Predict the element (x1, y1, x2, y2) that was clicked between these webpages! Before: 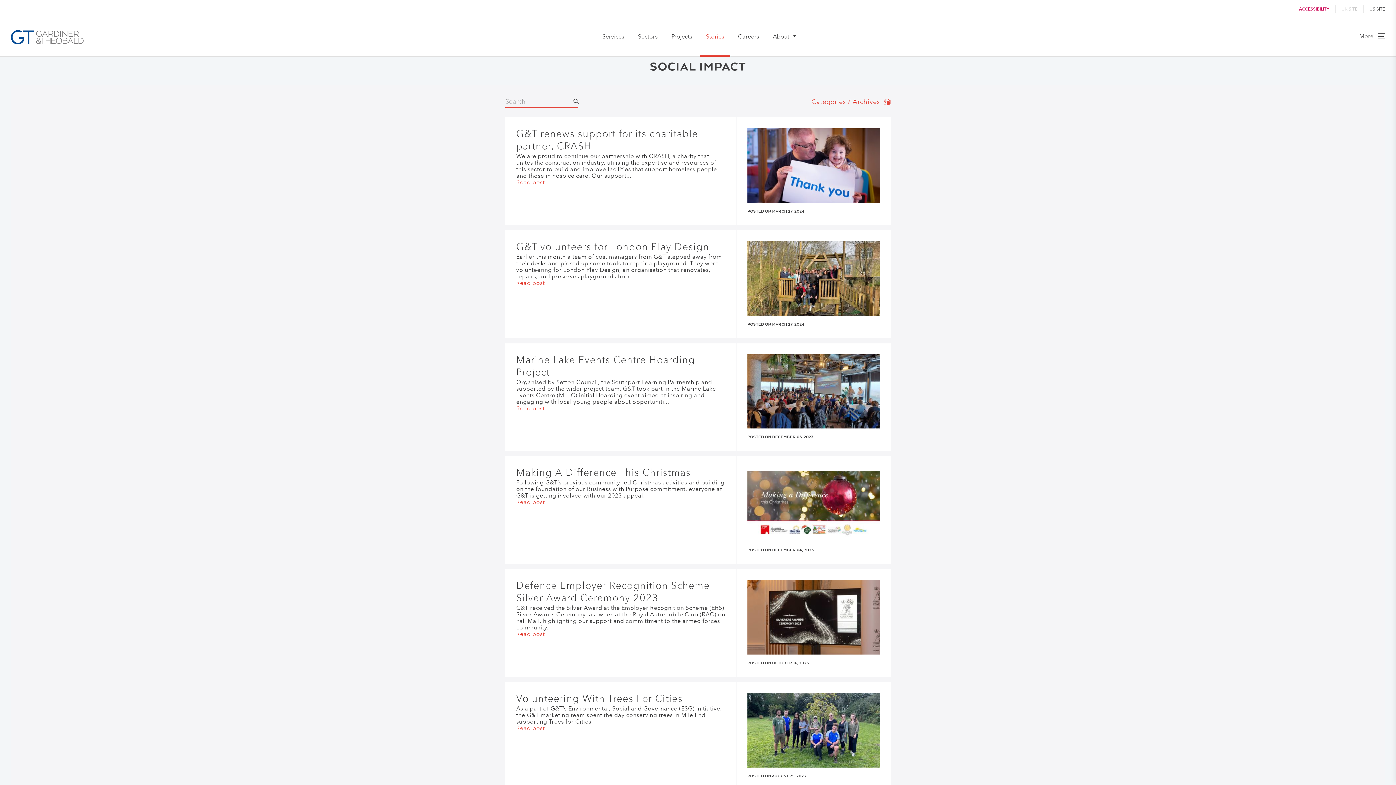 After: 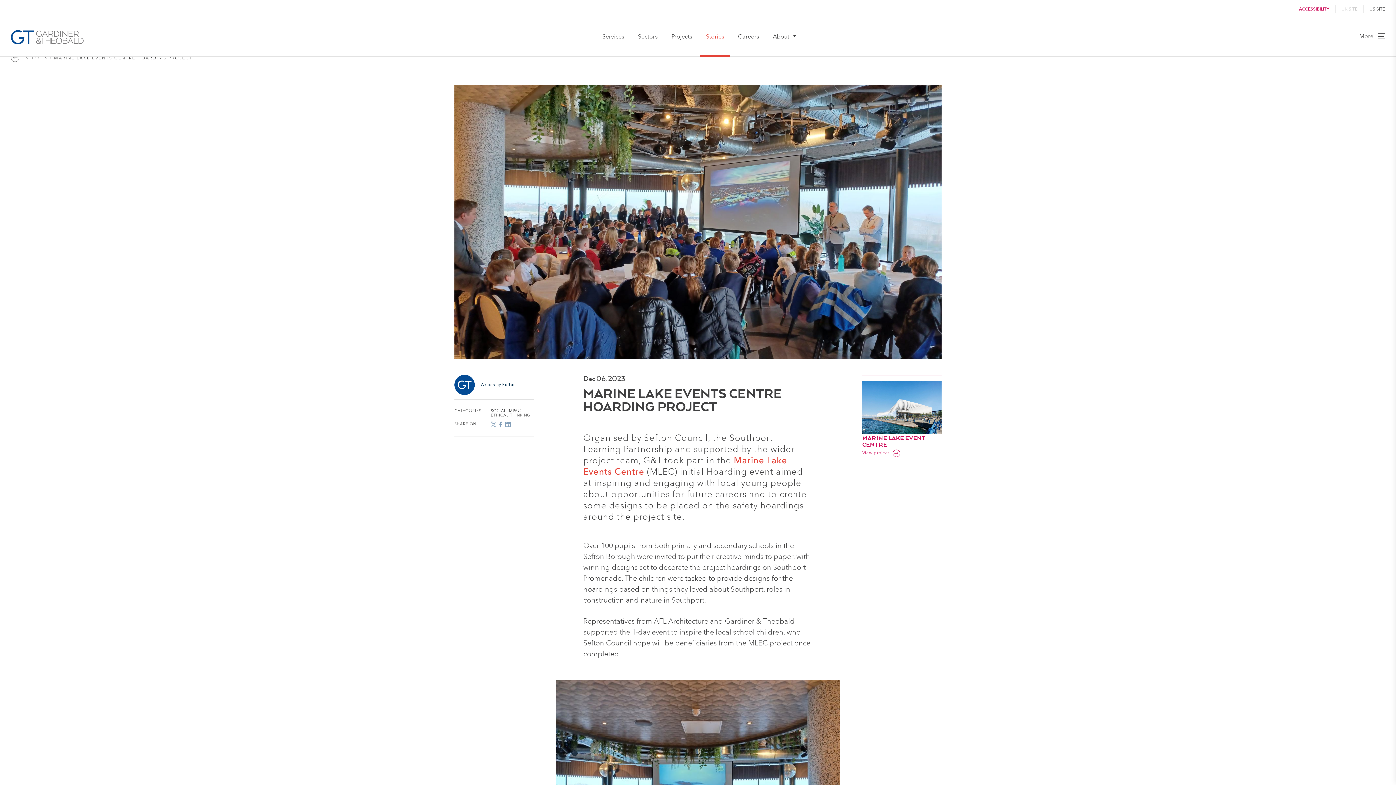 Action: label: Read Marine Lake Events Centre Hoarding Project post bbox: (516, 354, 725, 379)